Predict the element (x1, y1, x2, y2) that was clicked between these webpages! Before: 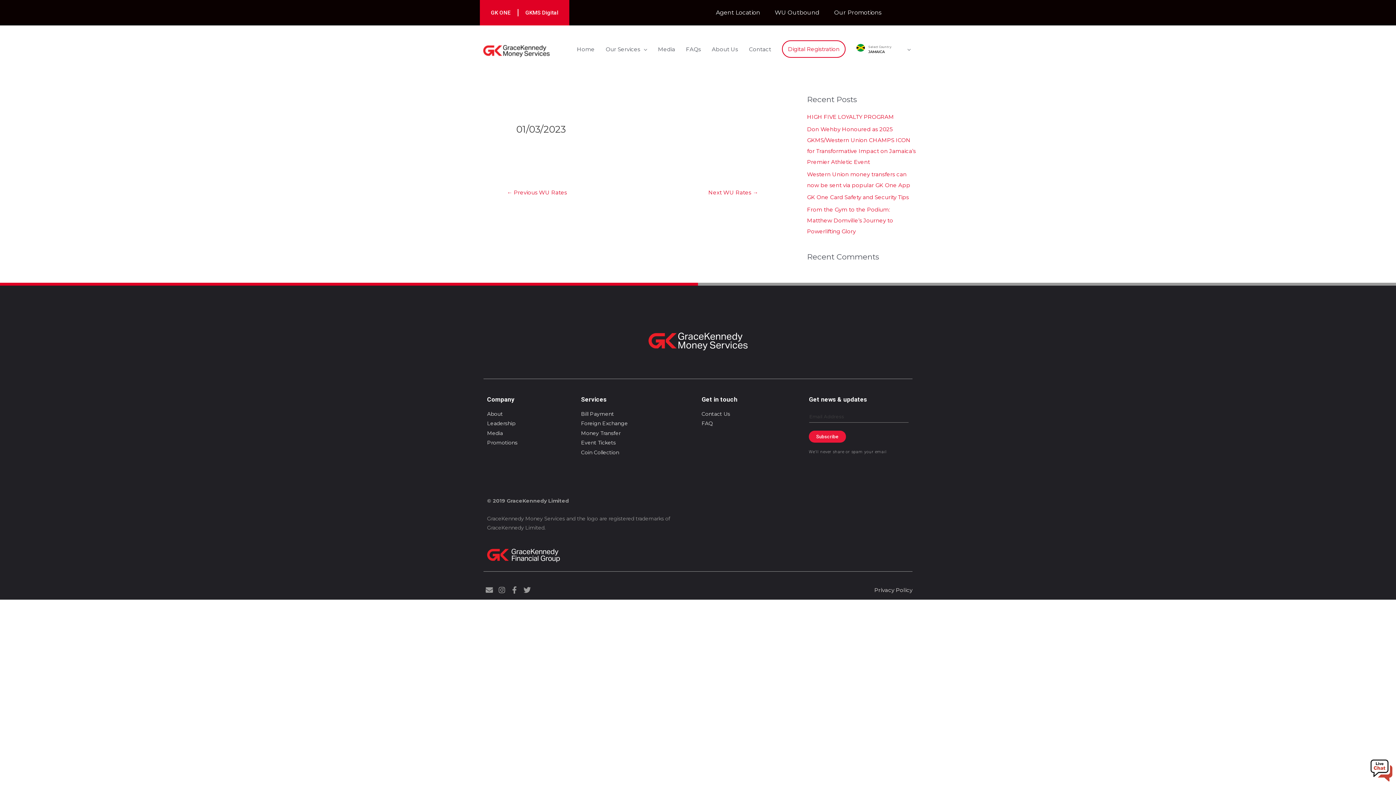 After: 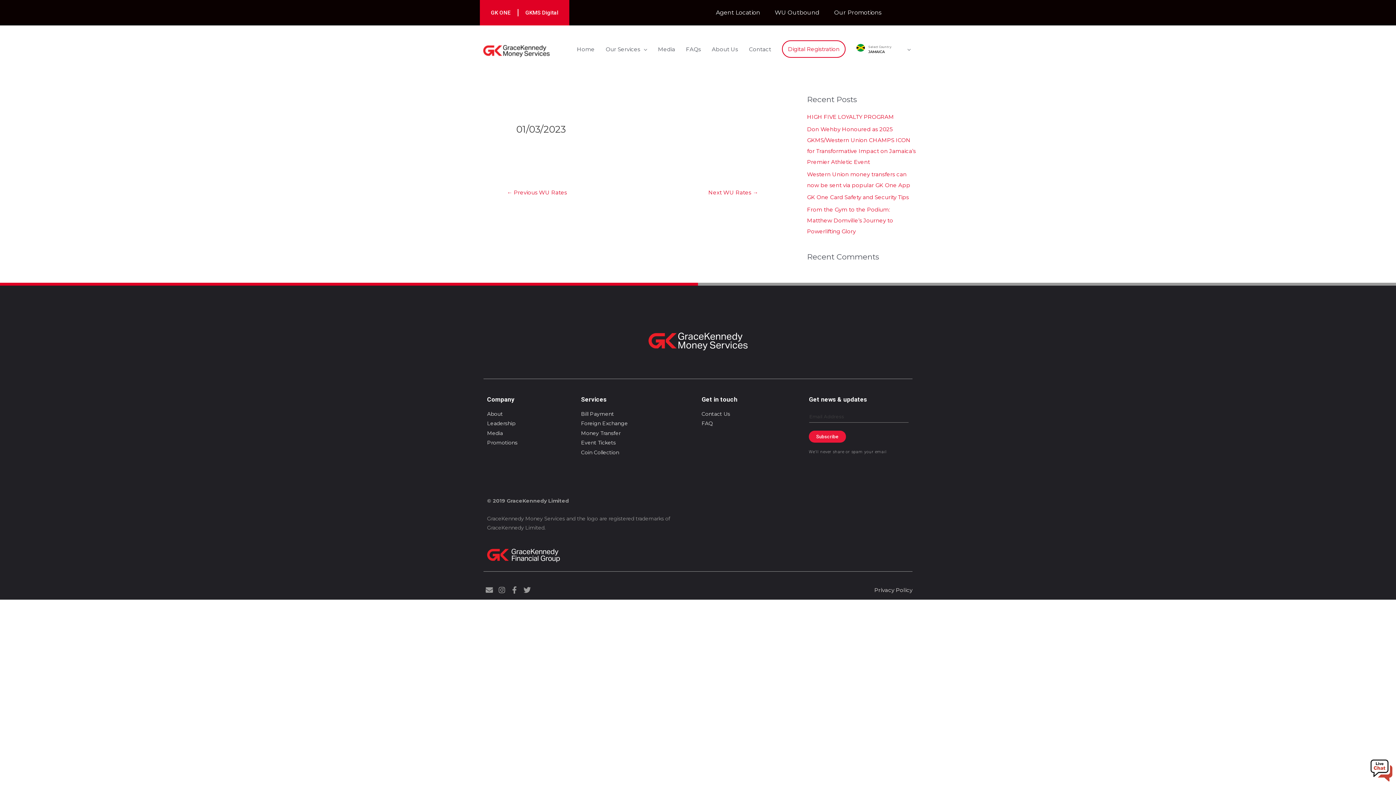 Action: bbox: (490, 7, 510, 18) label: GK ONE